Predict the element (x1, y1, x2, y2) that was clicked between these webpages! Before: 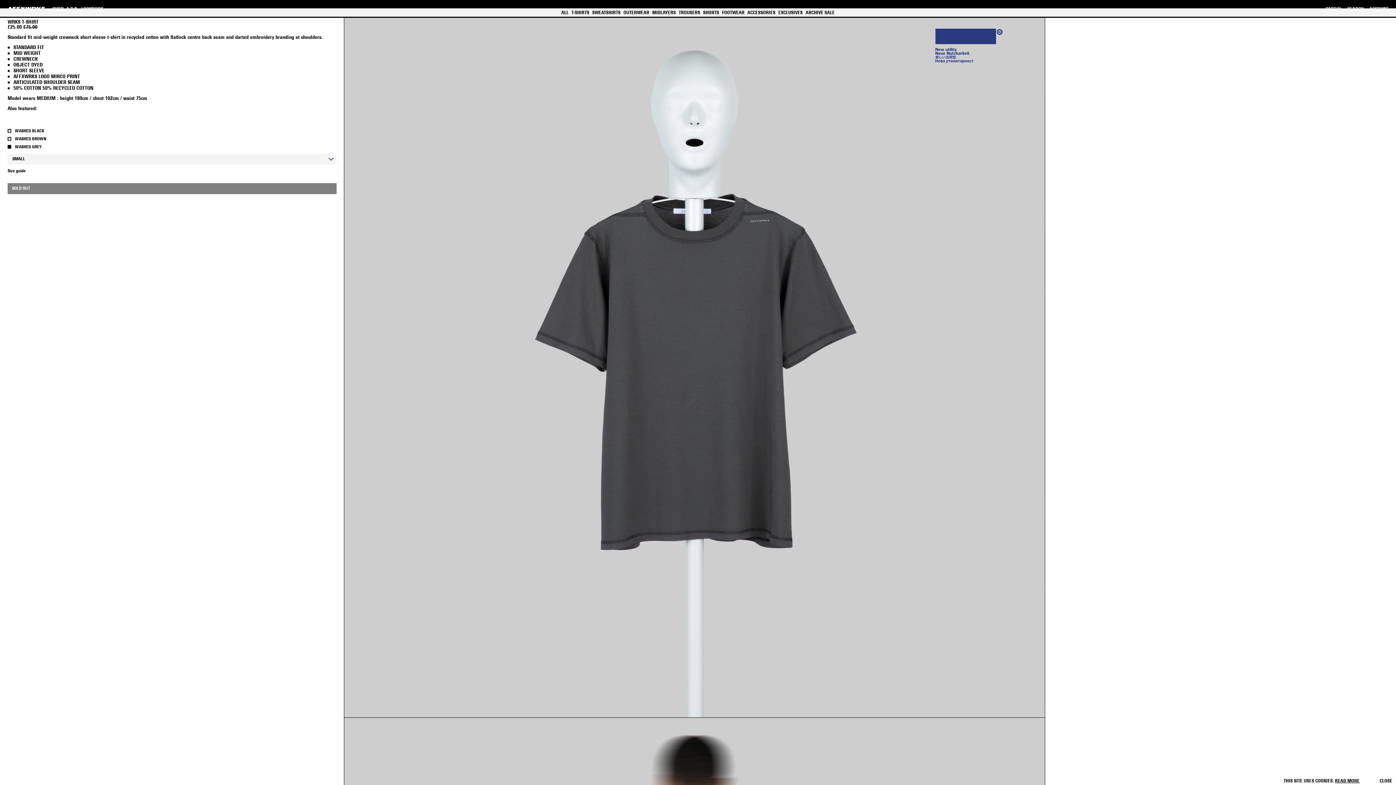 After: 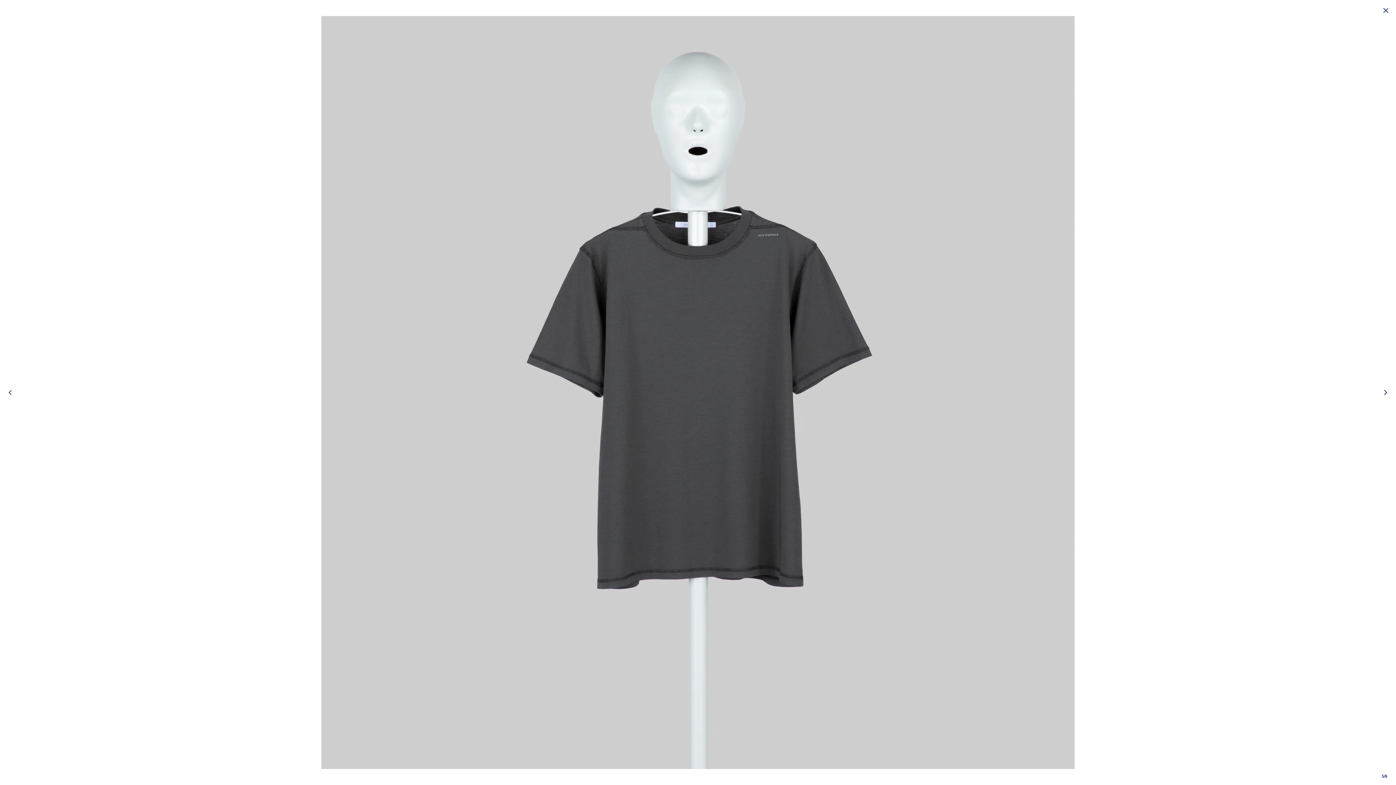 Action: bbox: (343, 16, 1045, 718)